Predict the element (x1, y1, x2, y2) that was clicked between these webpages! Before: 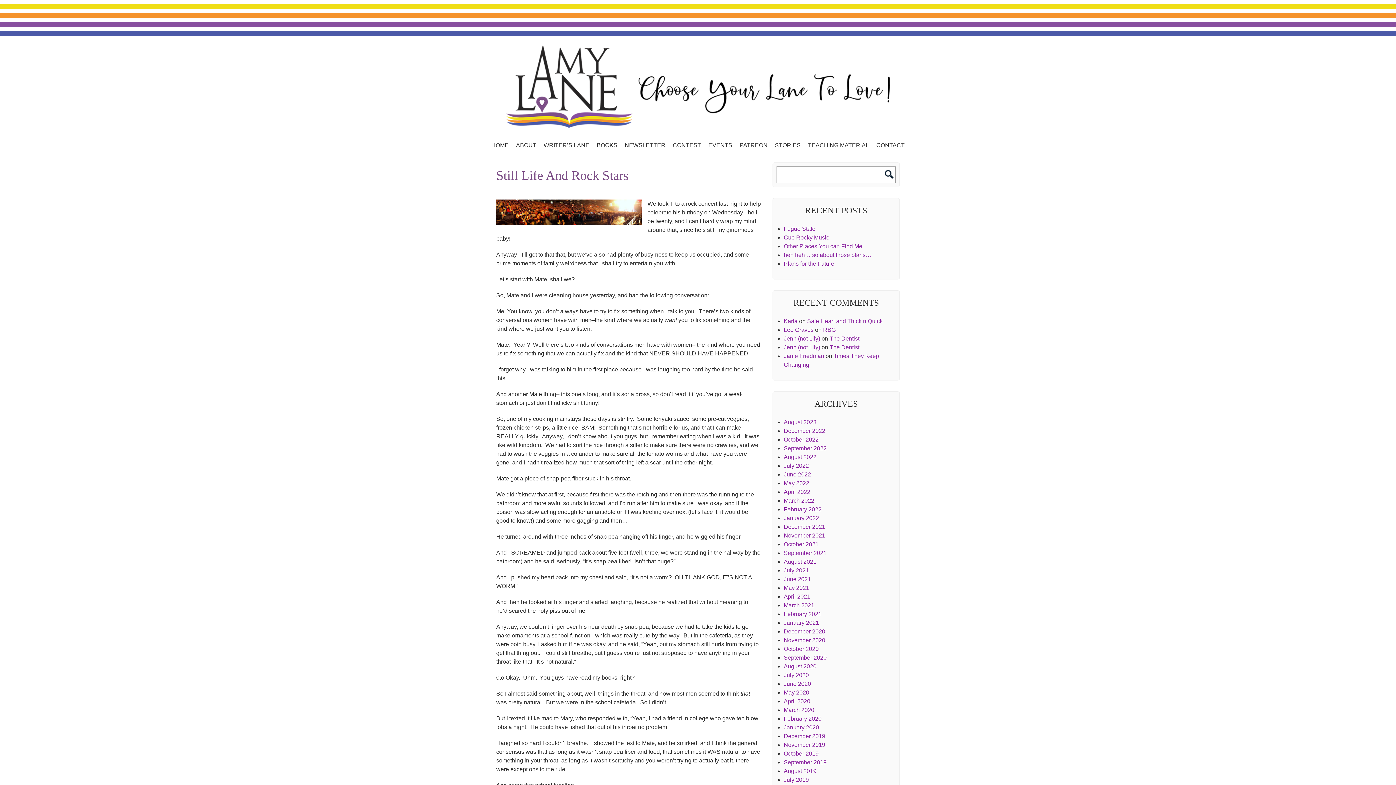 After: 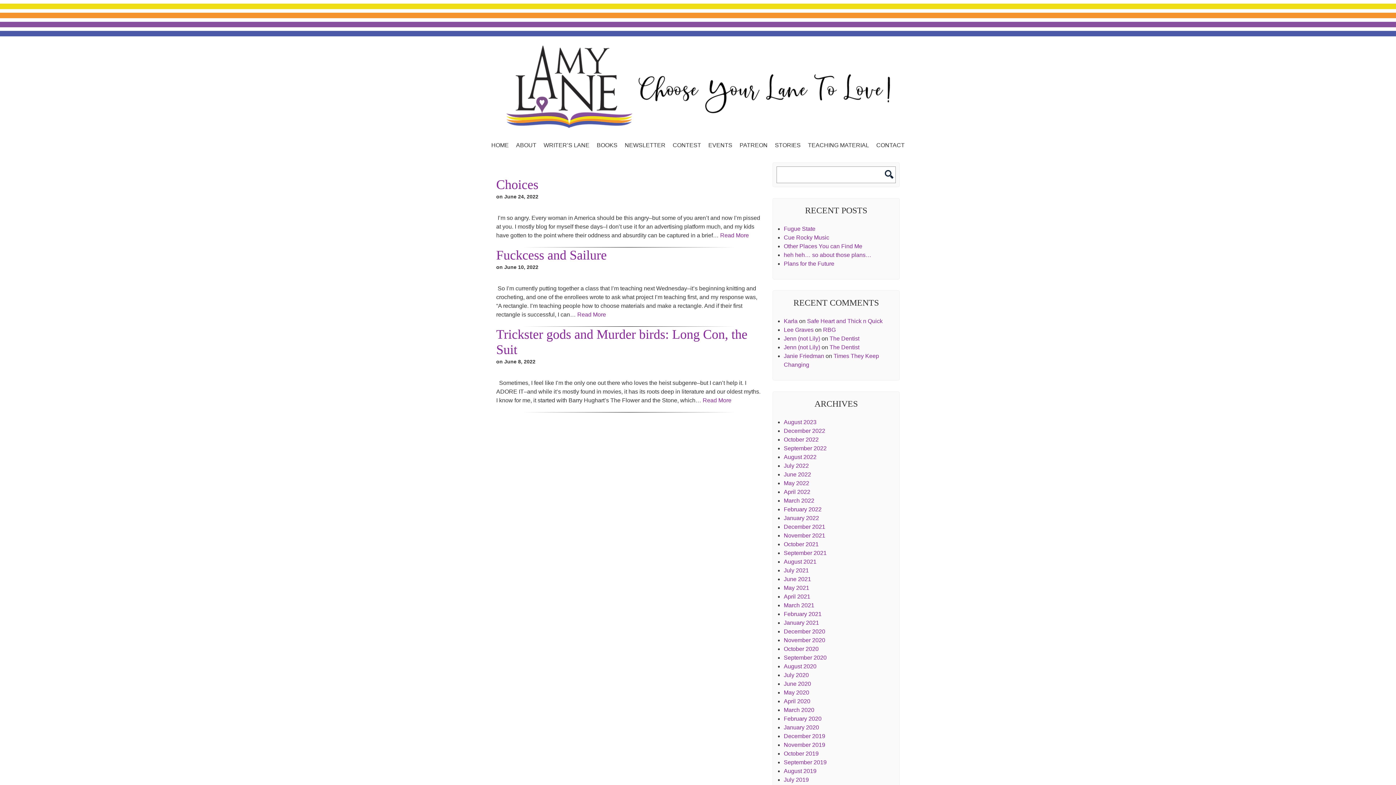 Action: label: June 2022 bbox: (784, 471, 811, 477)